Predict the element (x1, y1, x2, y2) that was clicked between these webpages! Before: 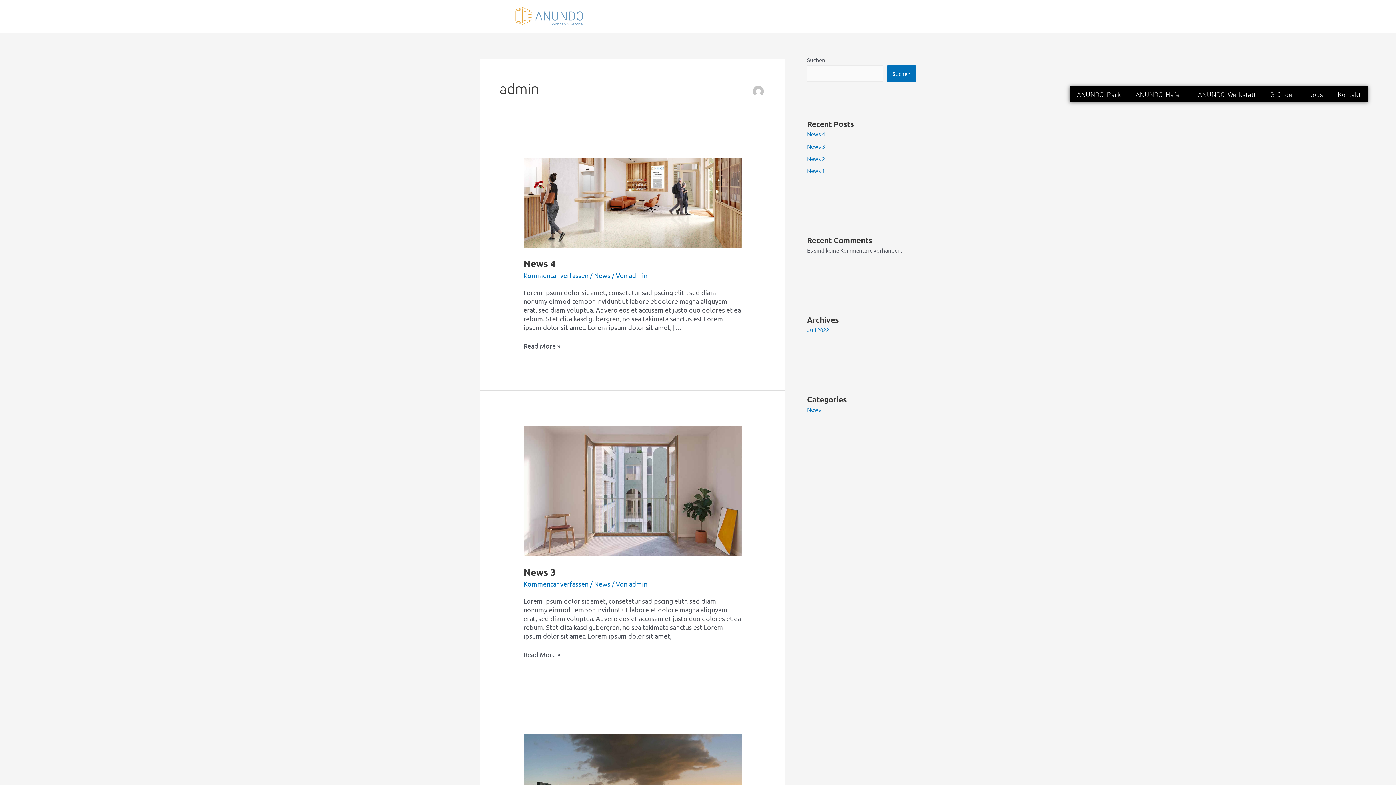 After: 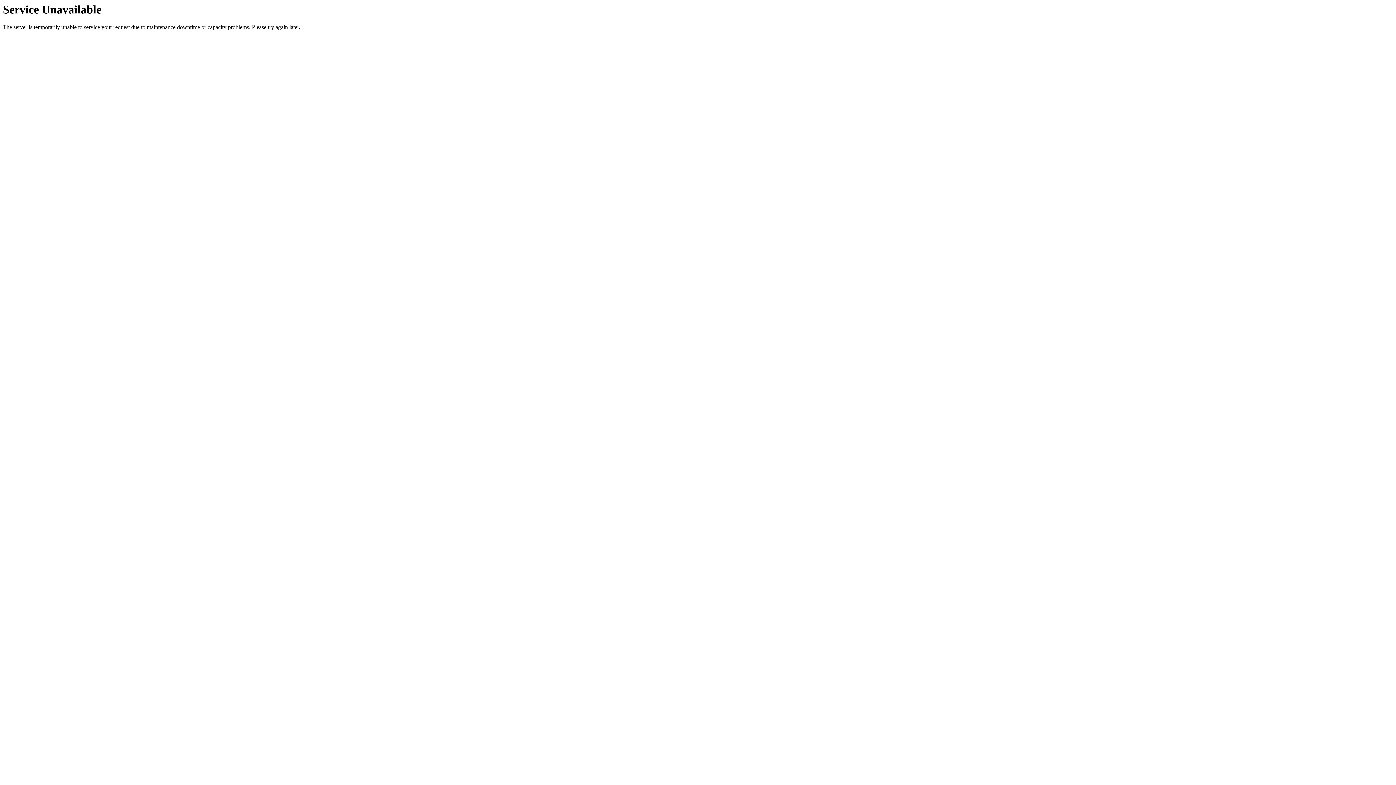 Action: label: News bbox: (807, 406, 821, 413)